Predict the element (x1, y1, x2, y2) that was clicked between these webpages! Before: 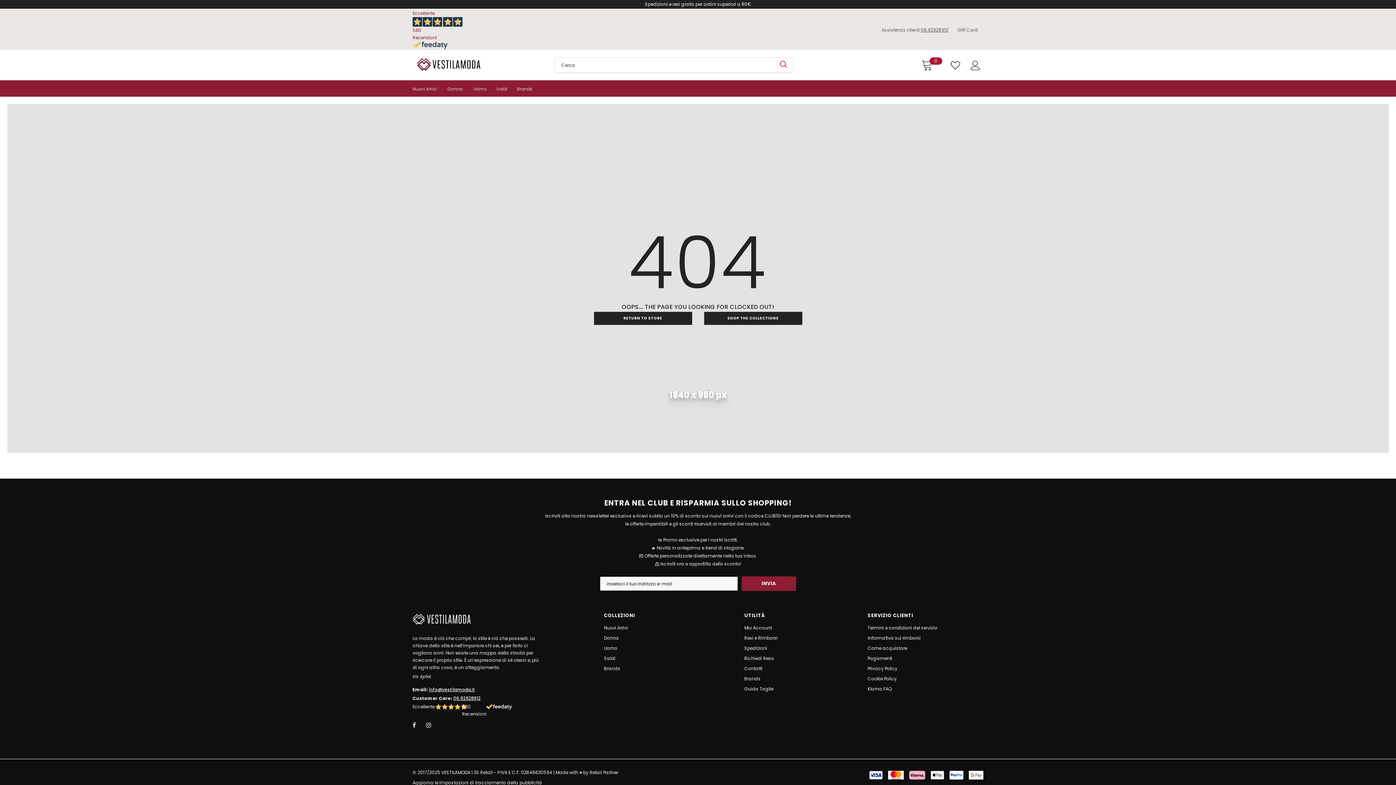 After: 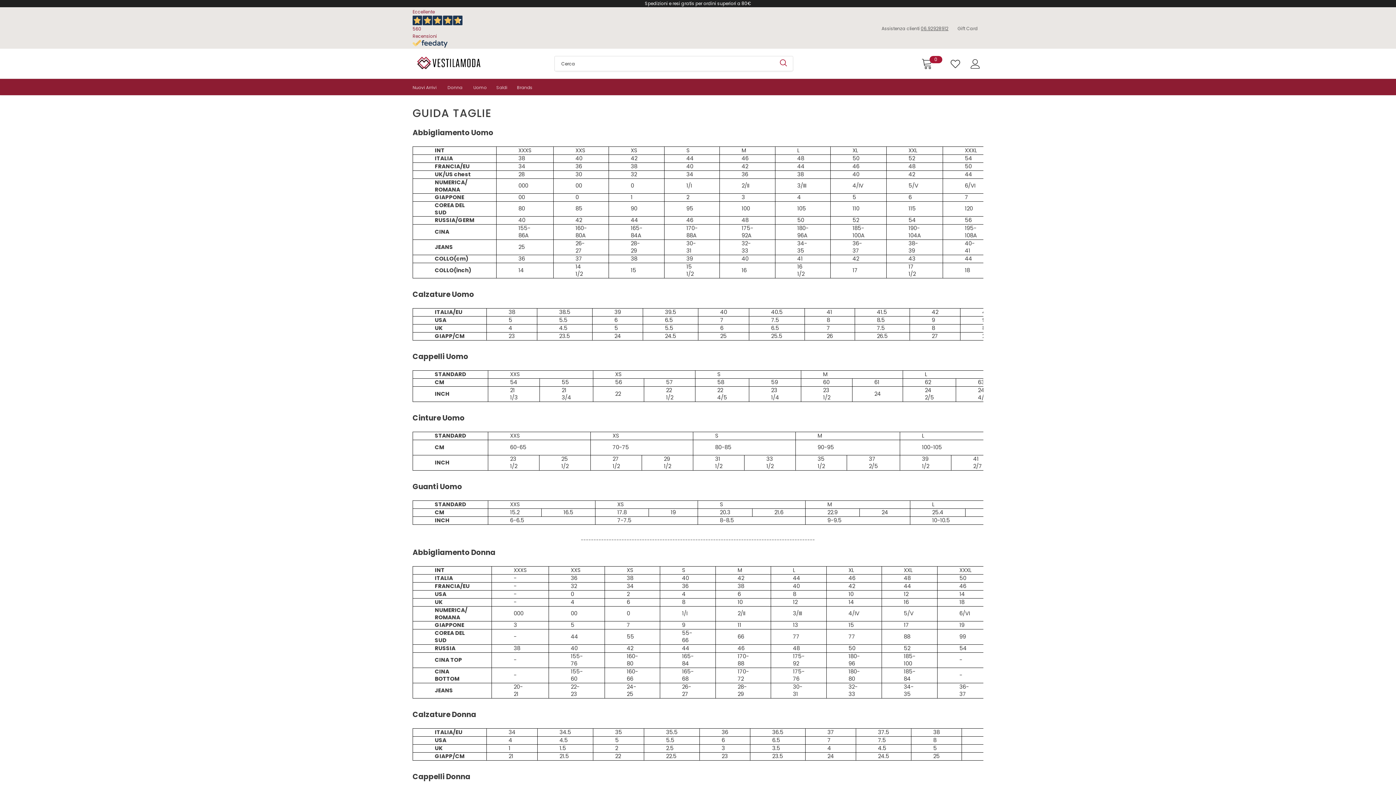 Action: bbox: (744, 684, 773, 694) label: Guida Taglie